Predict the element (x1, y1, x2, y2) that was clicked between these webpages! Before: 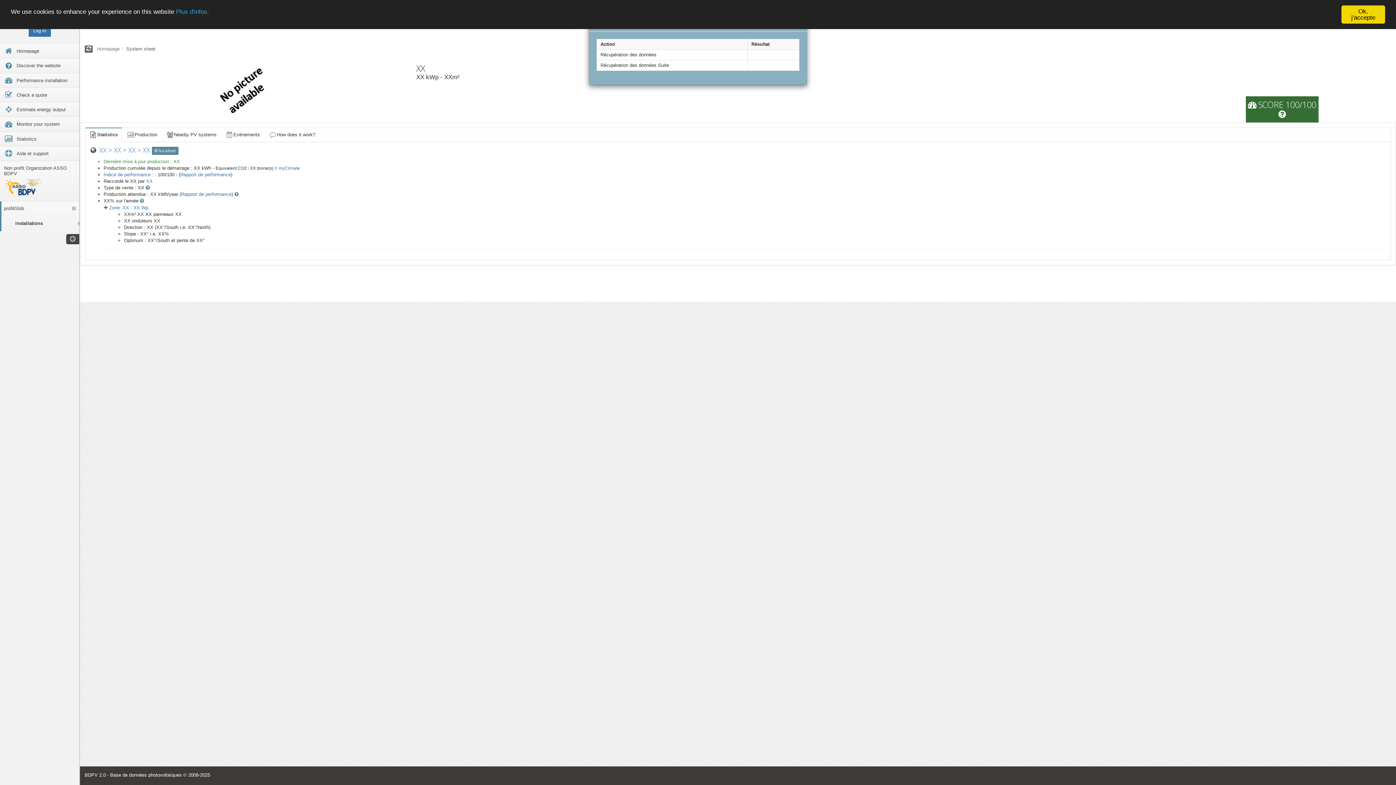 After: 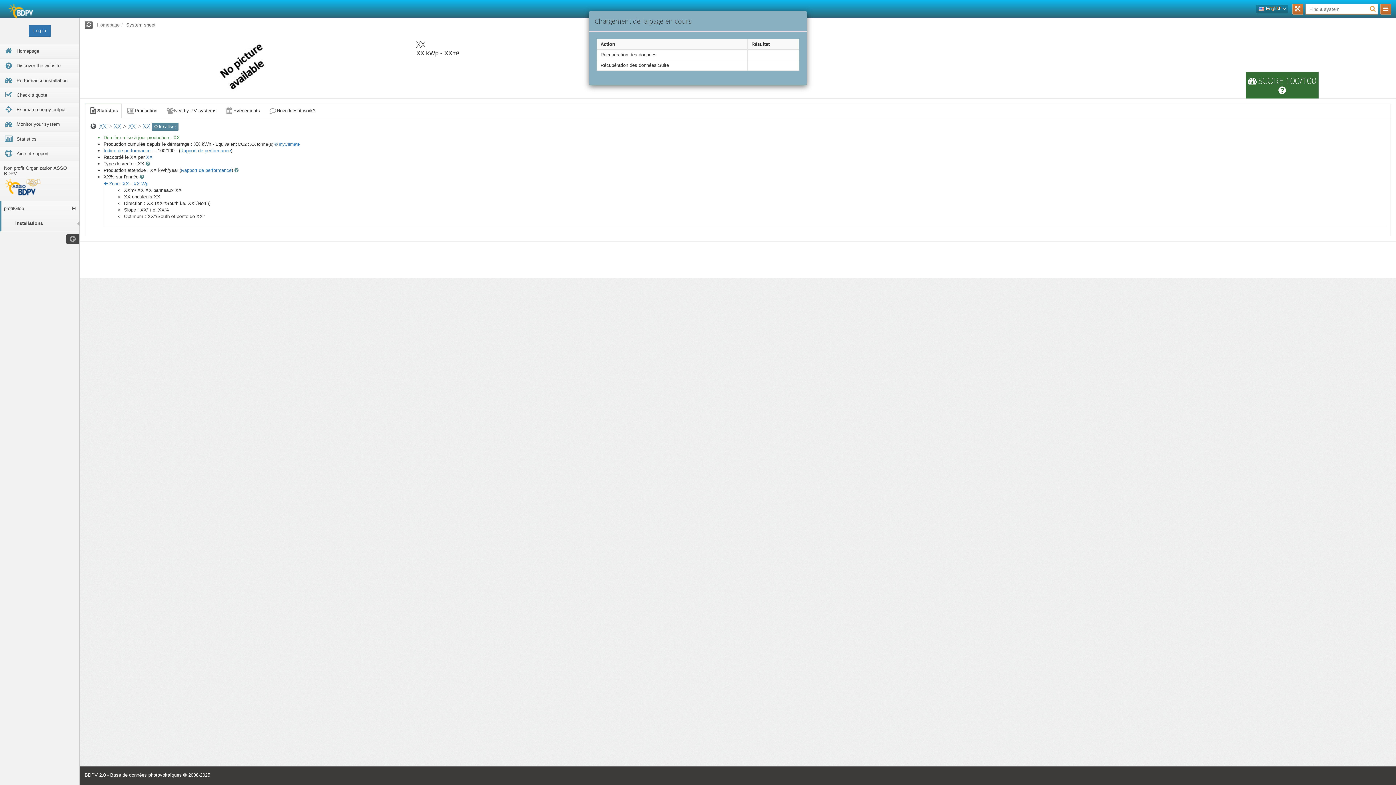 Action: label: Ok, j'accepte bbox: (1341, 5, 1385, 23)